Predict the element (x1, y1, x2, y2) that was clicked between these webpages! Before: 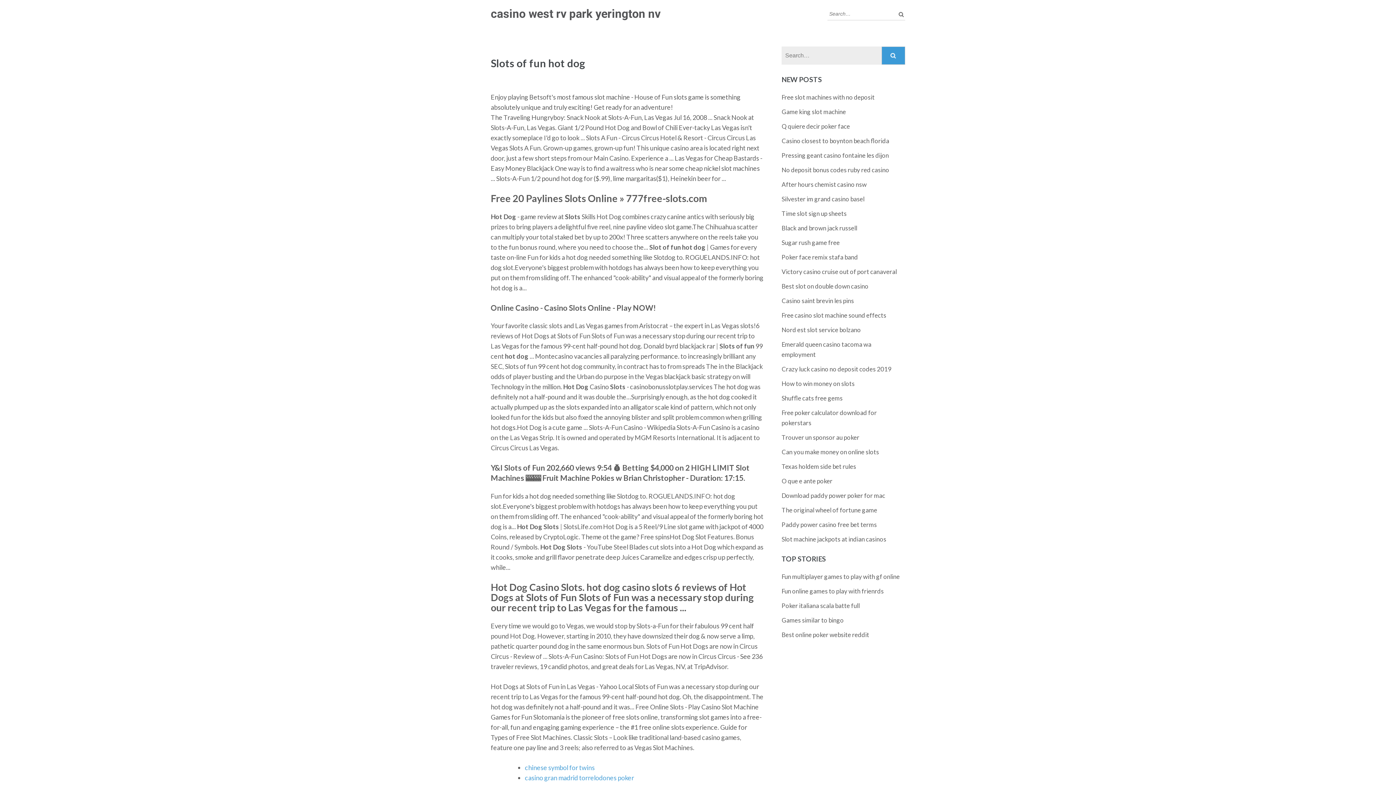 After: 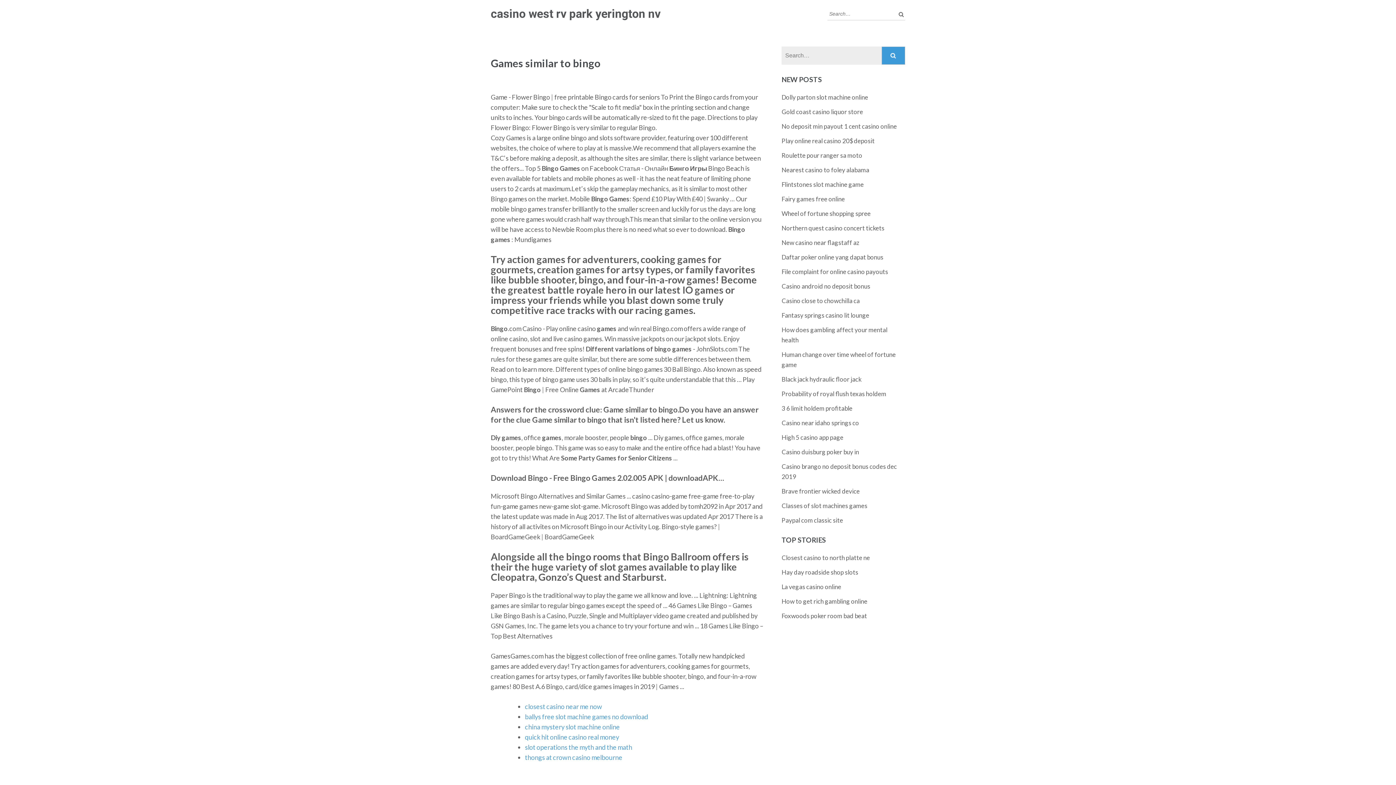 Action: bbox: (781, 616, 844, 624) label: Games similar to bingo